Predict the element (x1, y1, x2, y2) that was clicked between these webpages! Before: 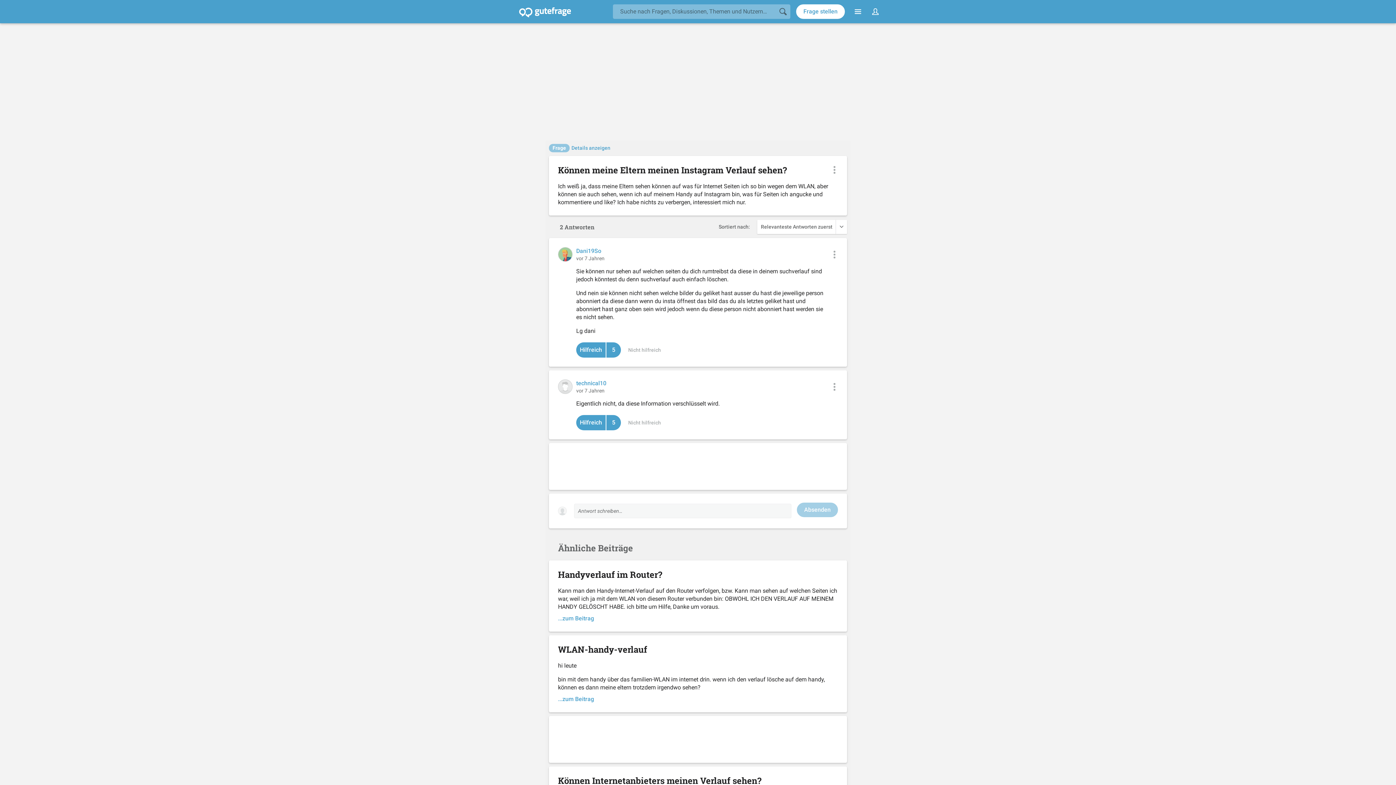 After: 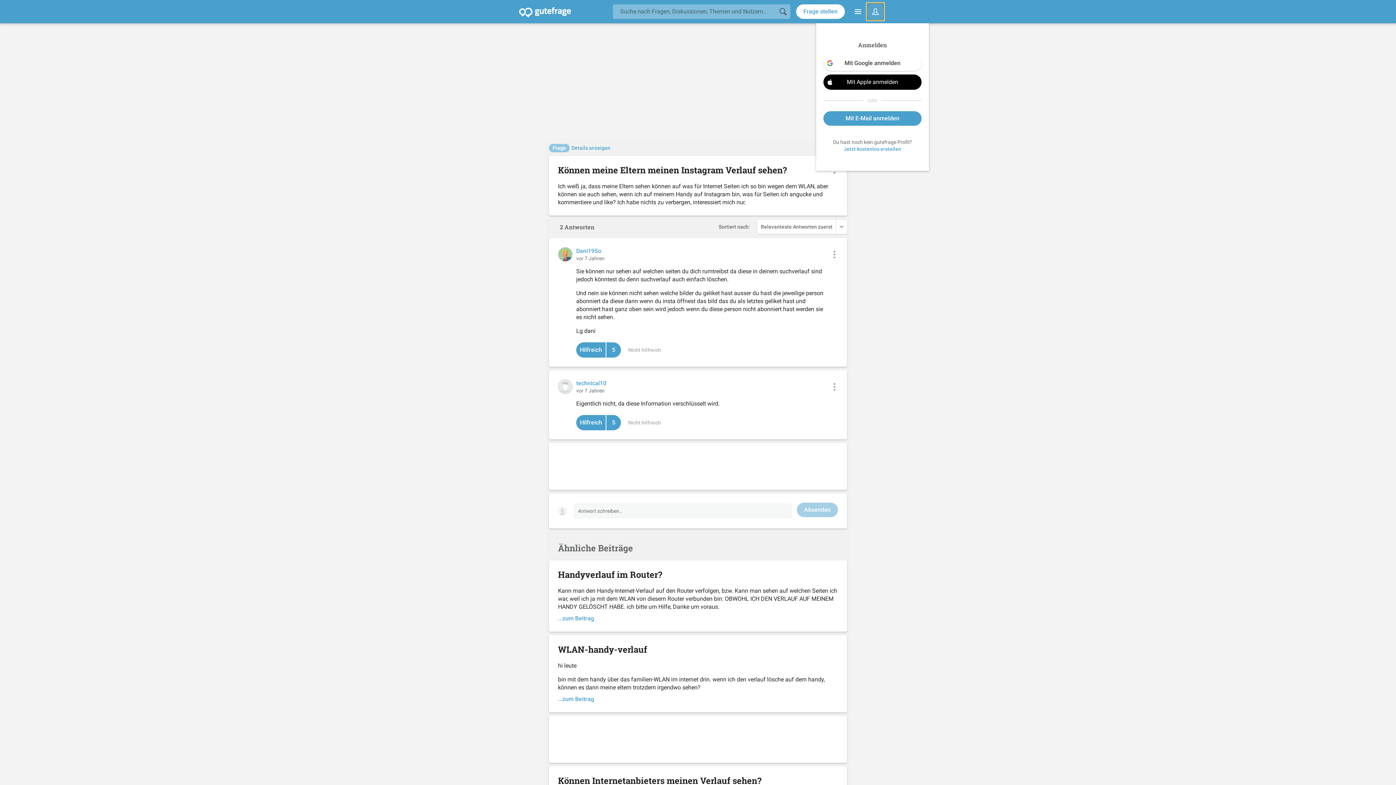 Action: label: Anmelden bbox: (866, 2, 884, 20)